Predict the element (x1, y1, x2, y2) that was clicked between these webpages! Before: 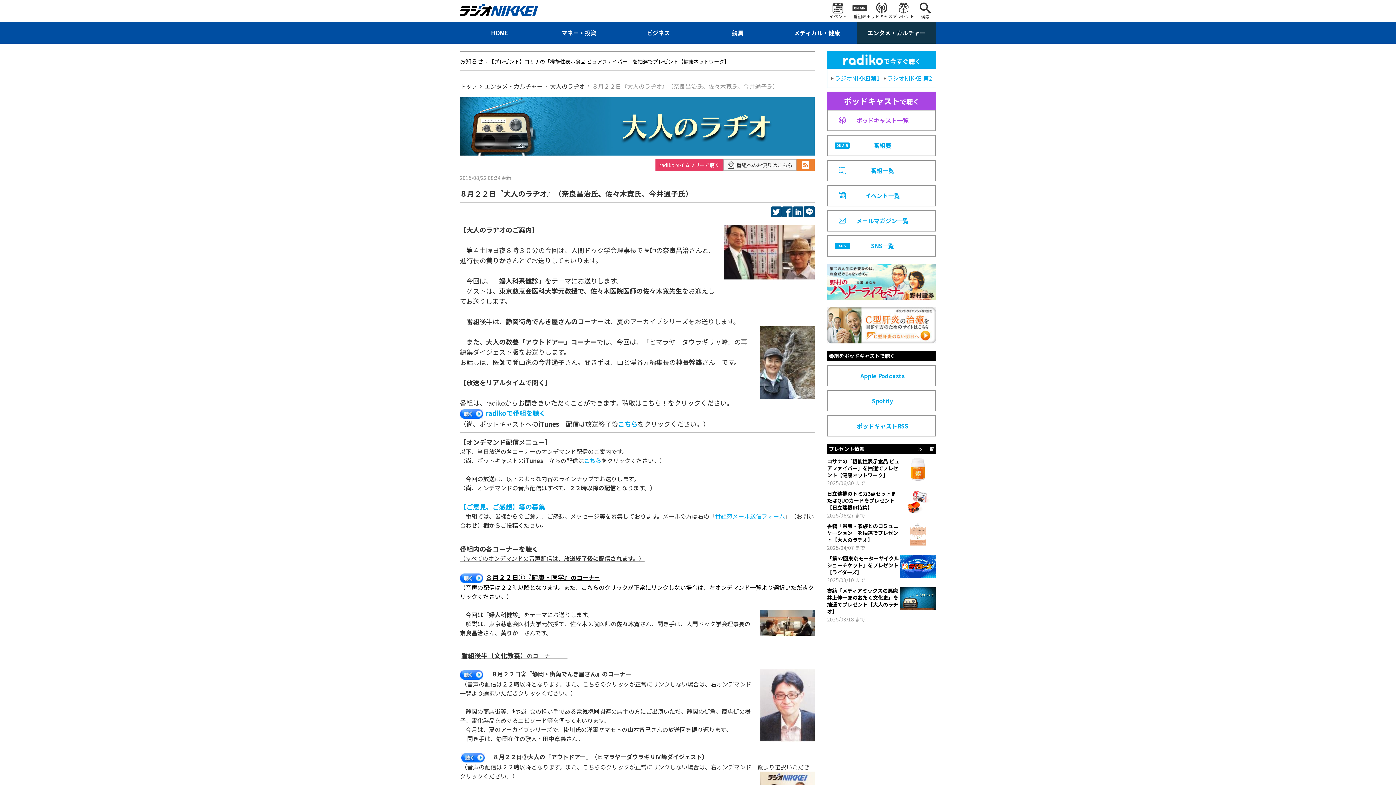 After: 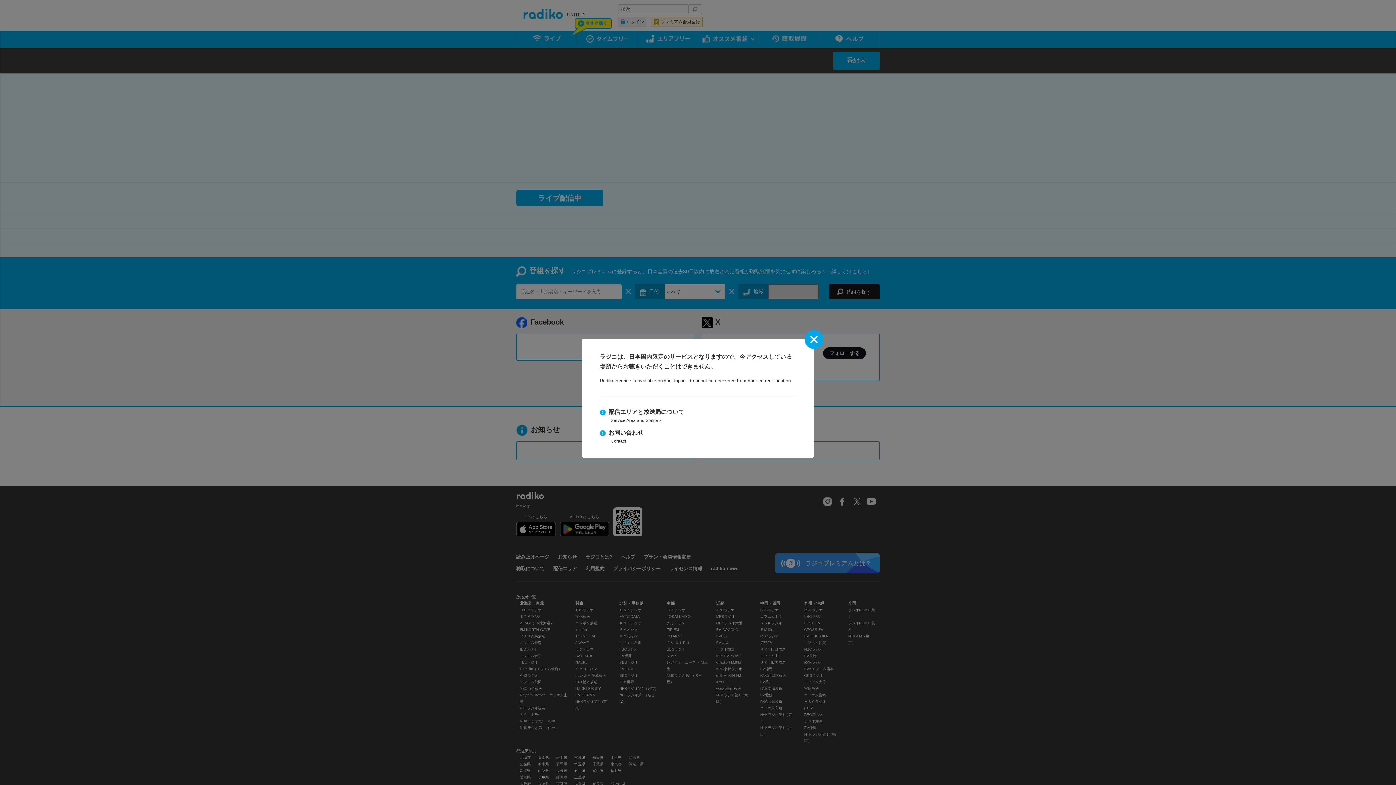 Action: label: radikoで番組を聴く bbox: (460, 408, 545, 417)